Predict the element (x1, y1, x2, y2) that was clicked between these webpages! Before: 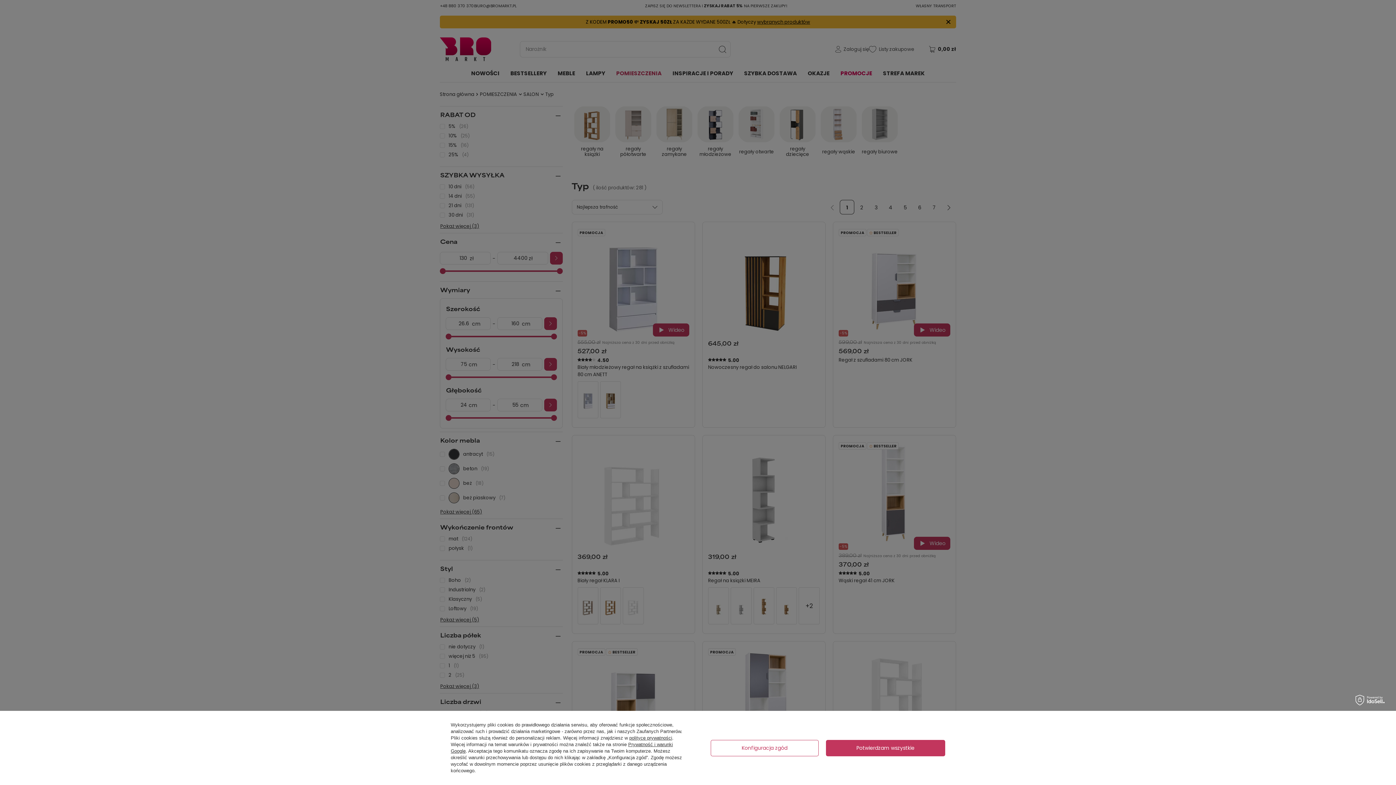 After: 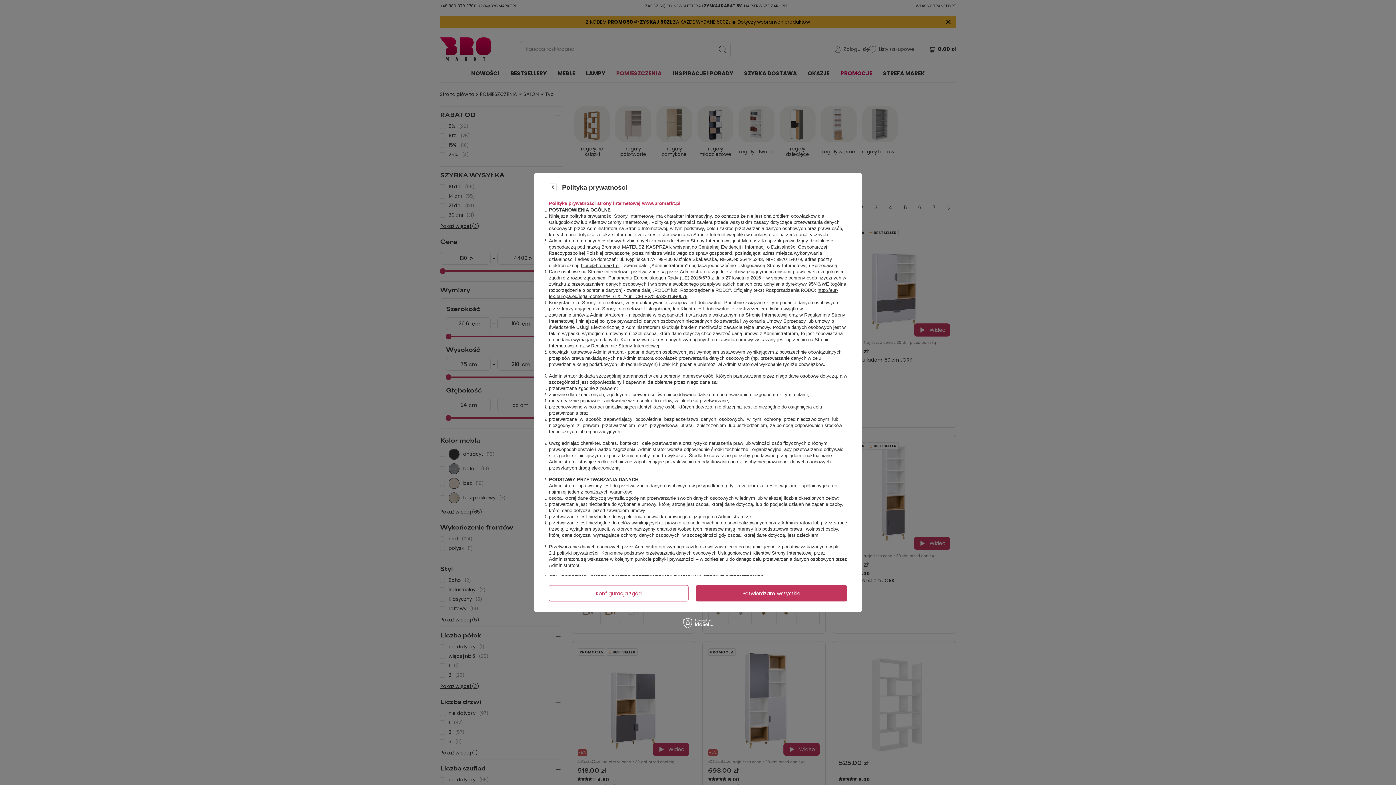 Action: bbox: (629, 735, 672, 741) label: polityce prywatności